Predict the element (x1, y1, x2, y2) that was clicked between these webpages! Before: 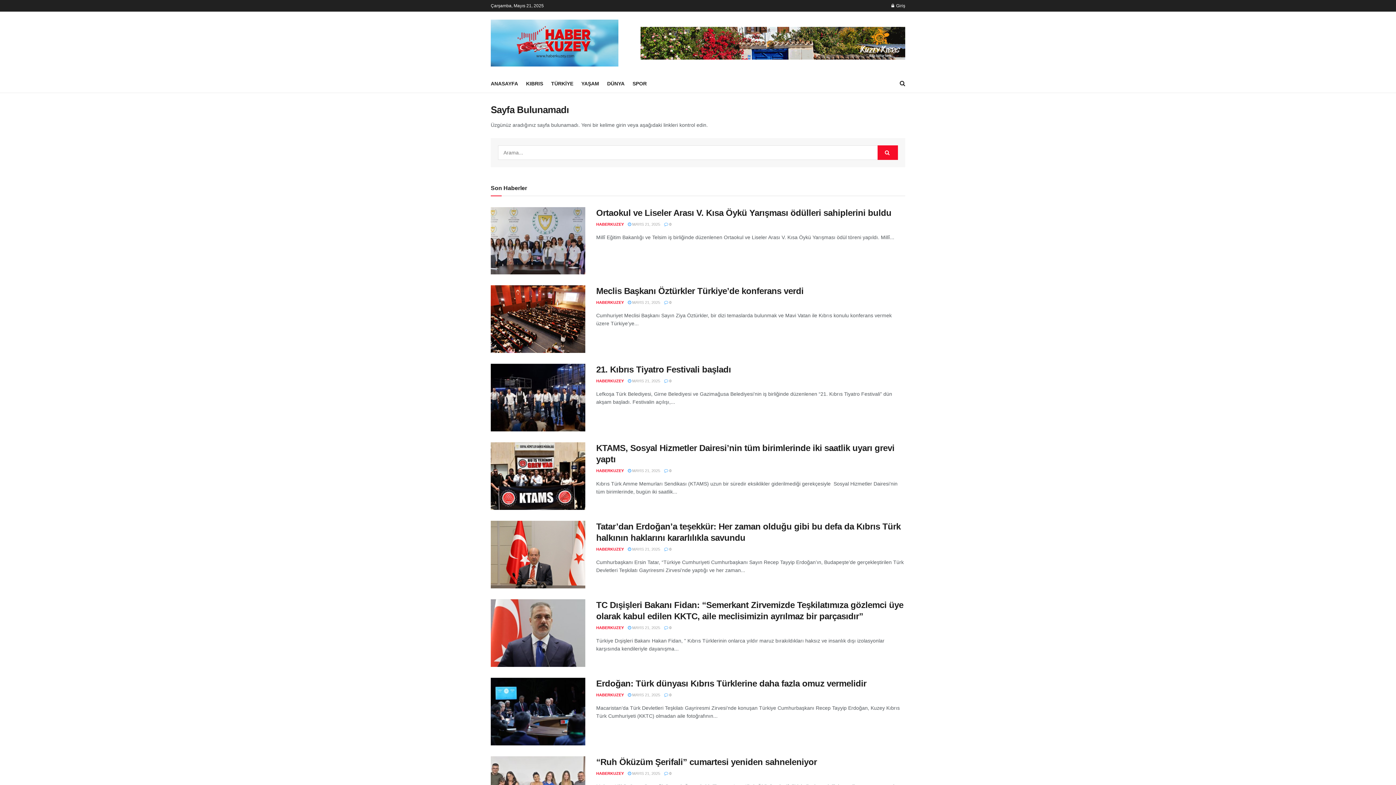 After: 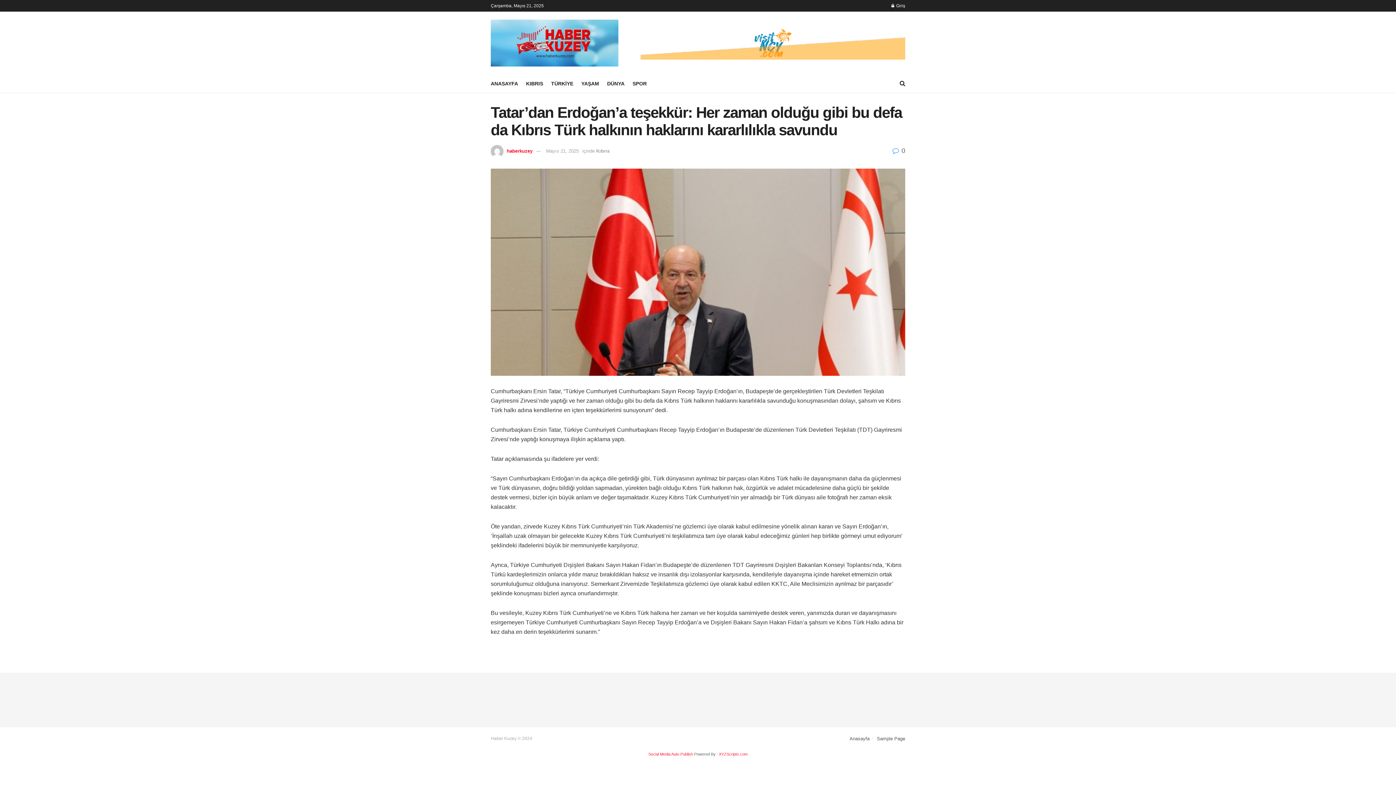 Action: label:  MAYIS 21, 2025 bbox: (628, 547, 660, 551)